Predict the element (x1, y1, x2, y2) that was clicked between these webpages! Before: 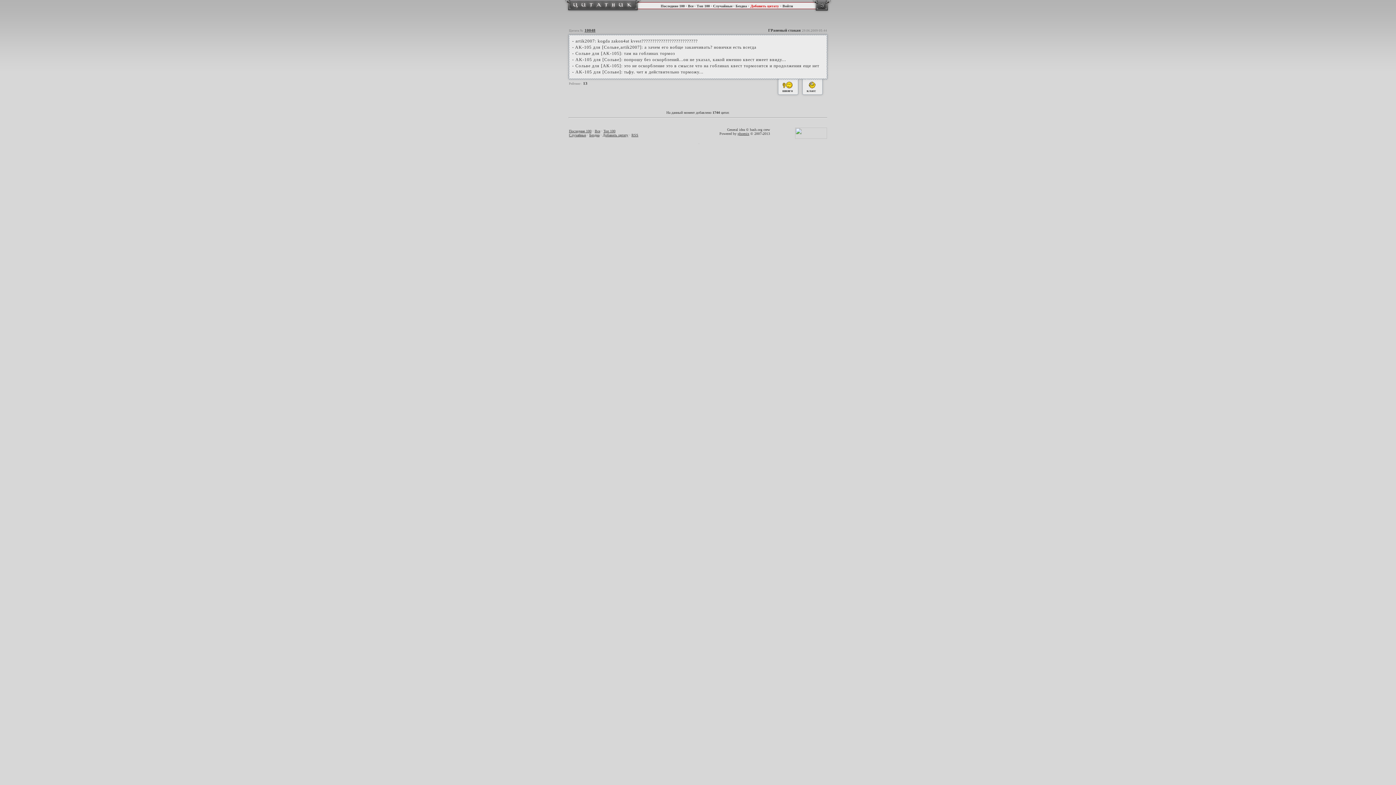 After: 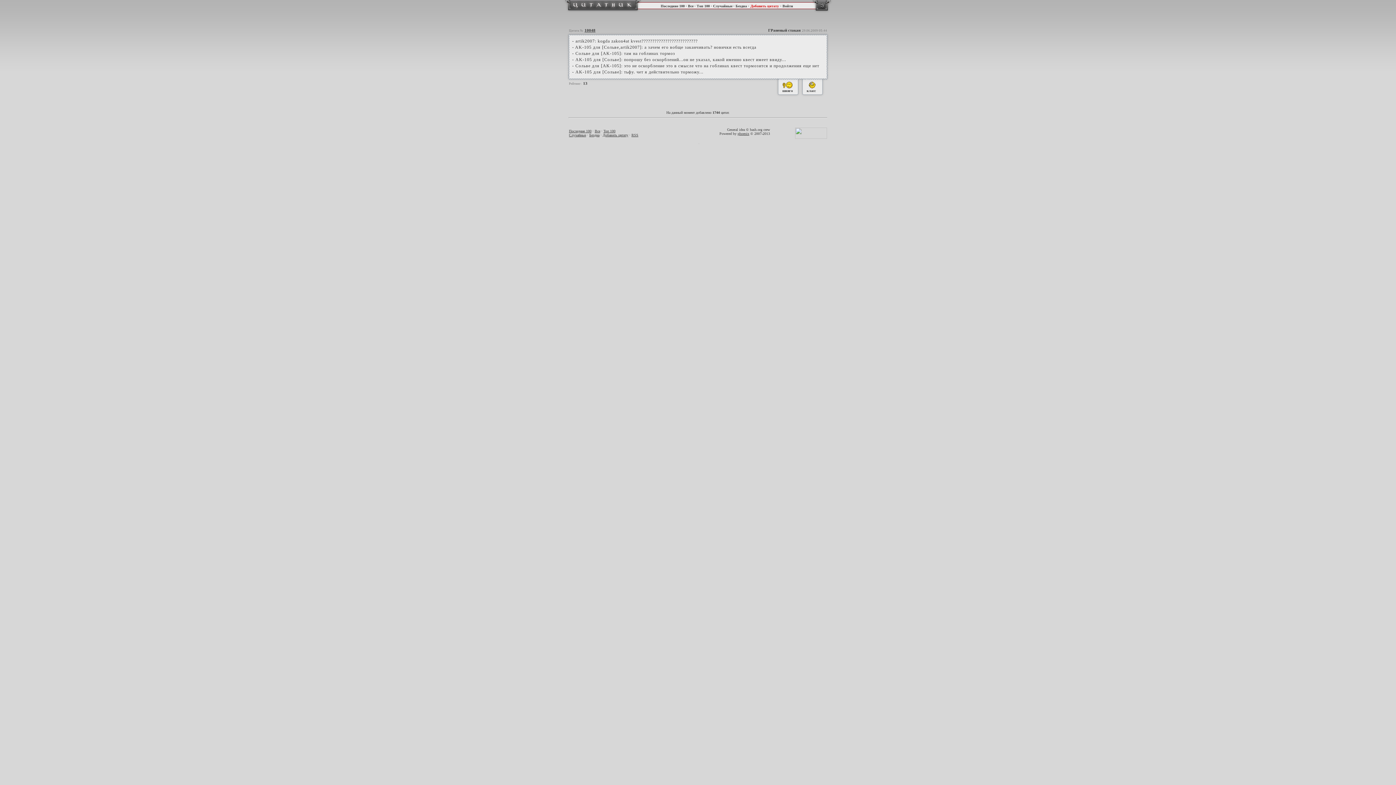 Action: label: 10048 bbox: (584, 28, 595, 32)